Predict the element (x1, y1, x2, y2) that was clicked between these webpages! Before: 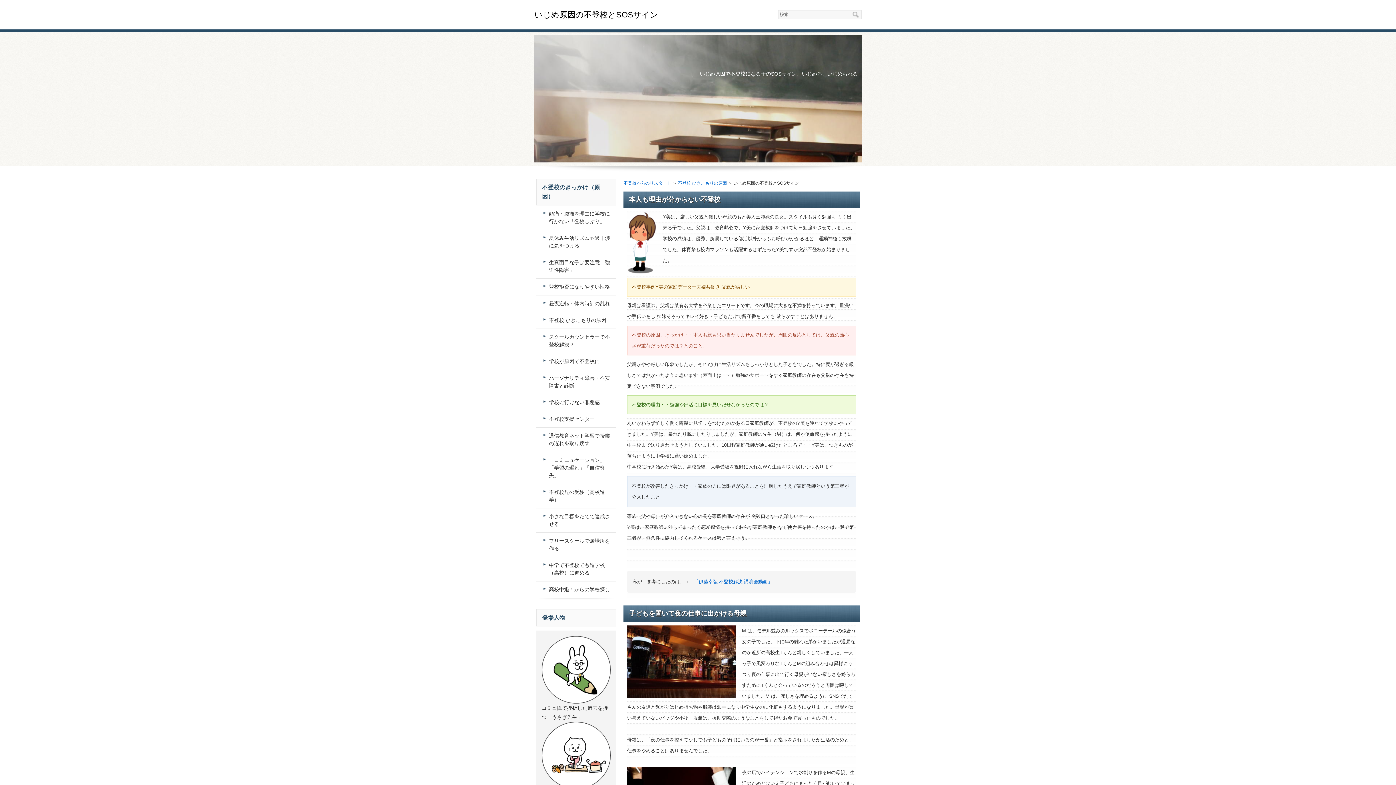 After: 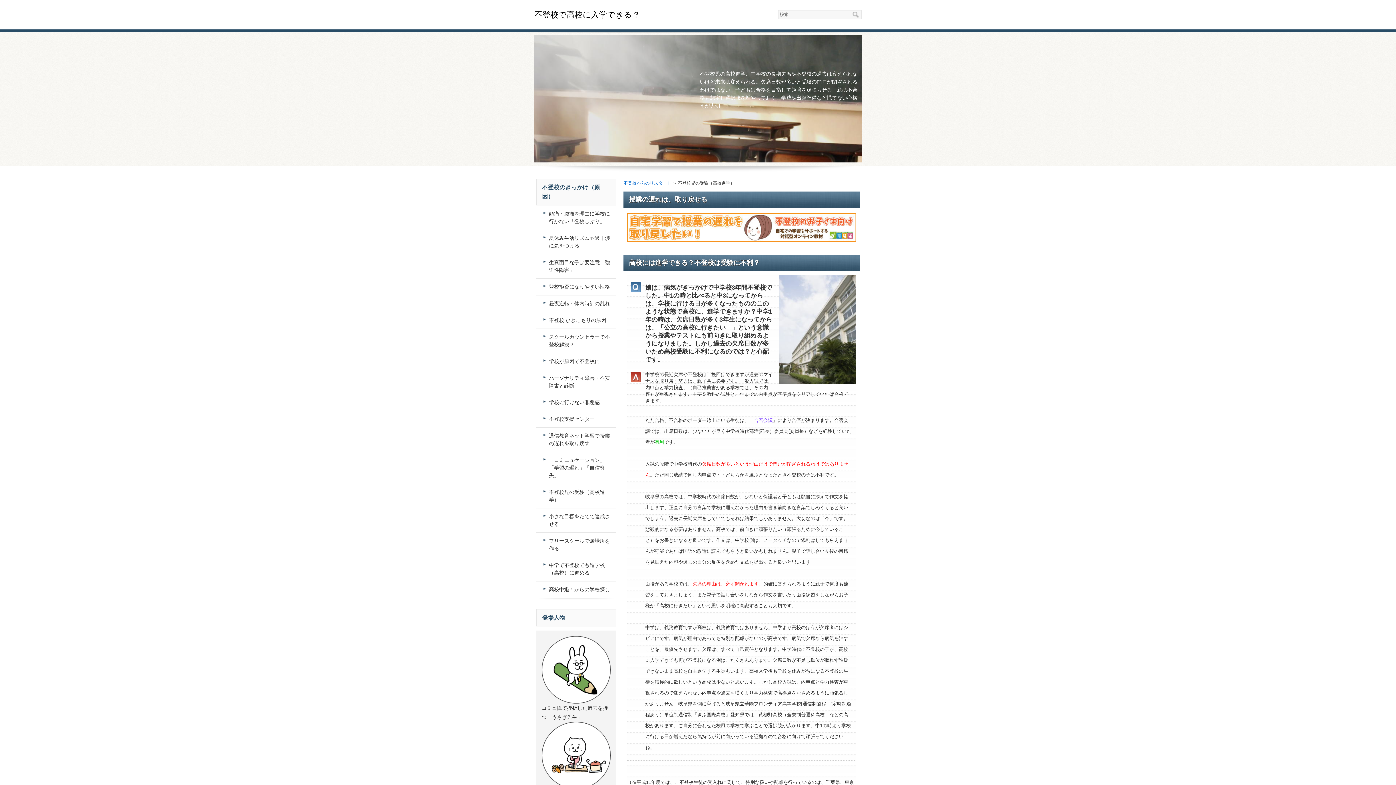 Action: bbox: (536, 484, 616, 508) label: 不登校児の受験（高校進学）